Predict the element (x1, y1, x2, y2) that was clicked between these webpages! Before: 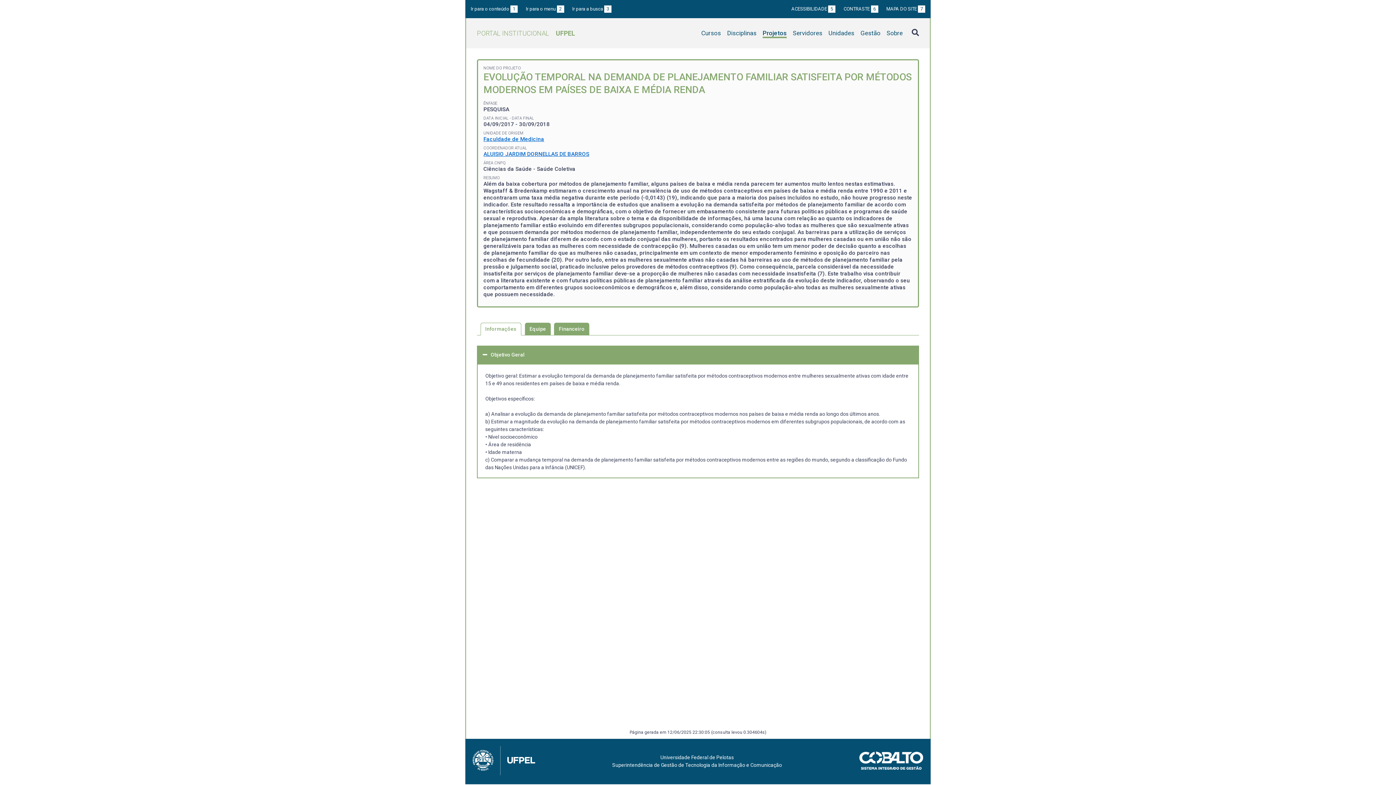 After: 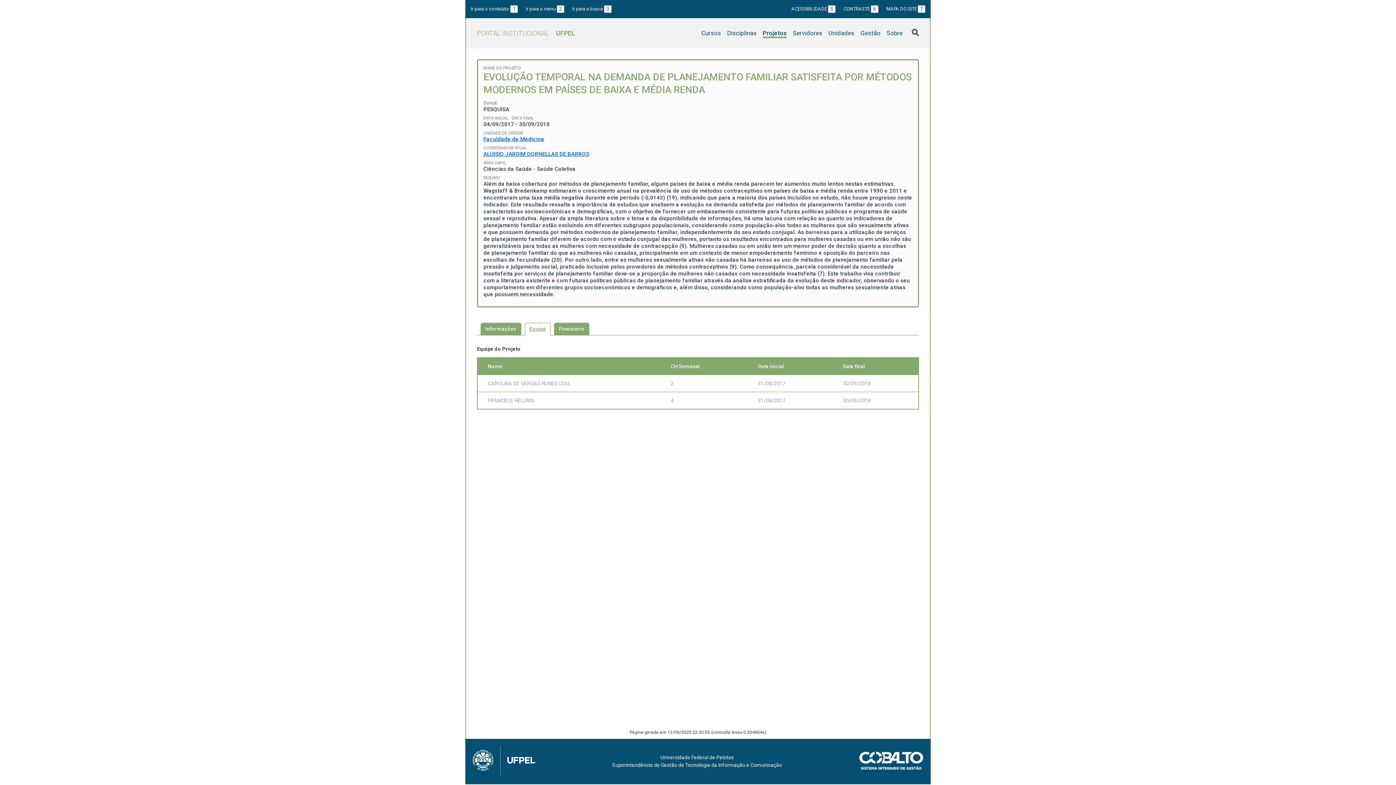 Action: bbox: (524, 322, 550, 335) label: Equipe